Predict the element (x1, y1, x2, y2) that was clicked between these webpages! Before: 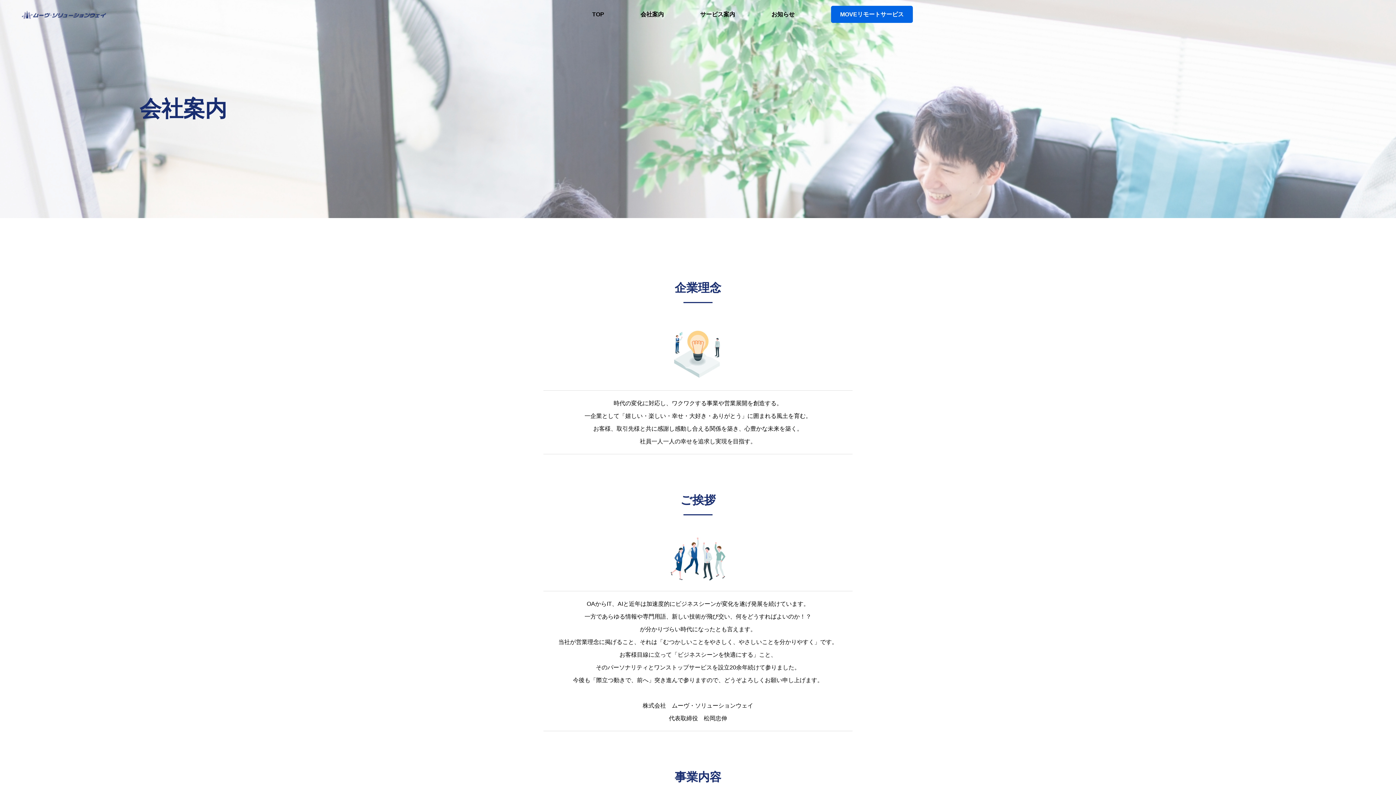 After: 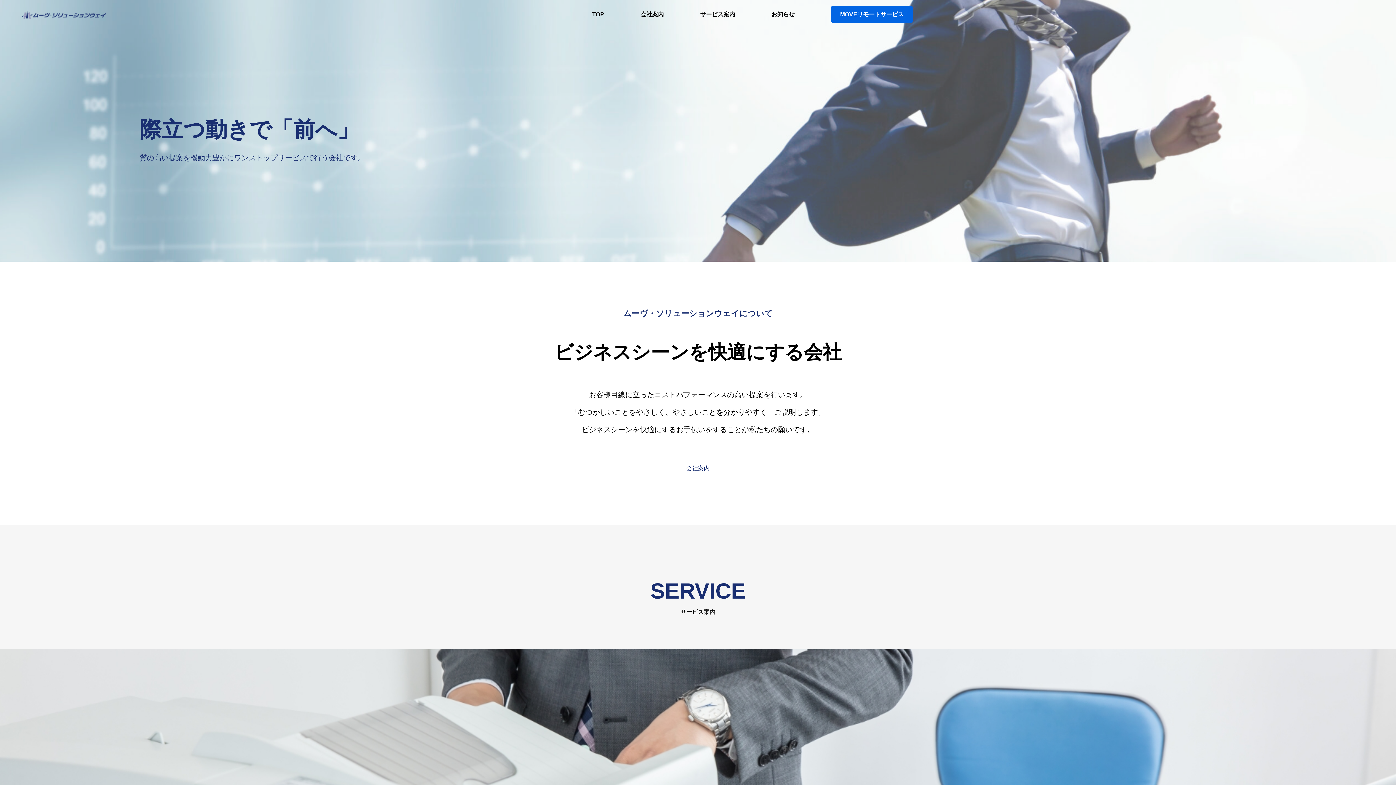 Action: bbox: (574, 0, 622, 29) label: TOP